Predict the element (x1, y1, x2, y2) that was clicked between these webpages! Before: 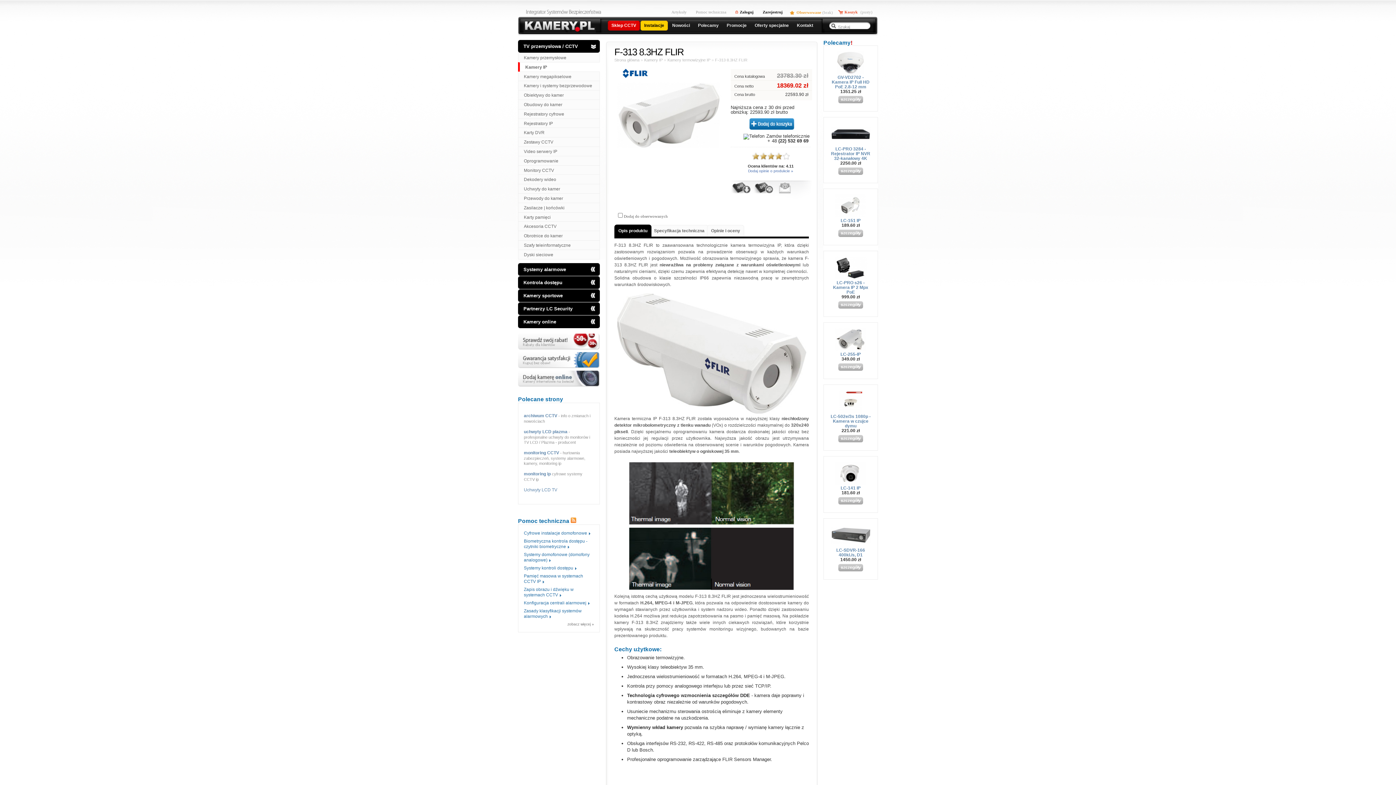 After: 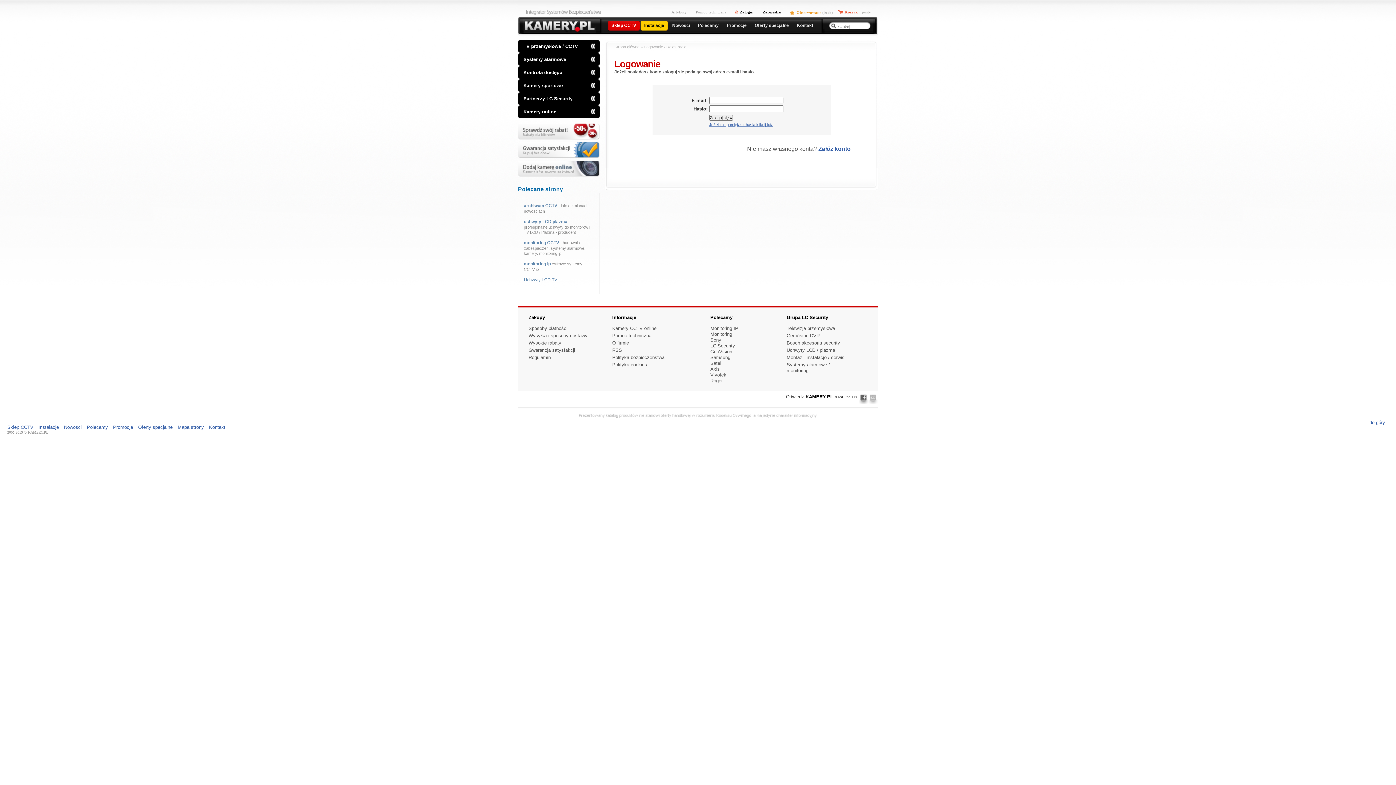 Action: label: Zaloguj bbox: (733, 9, 755, 14)